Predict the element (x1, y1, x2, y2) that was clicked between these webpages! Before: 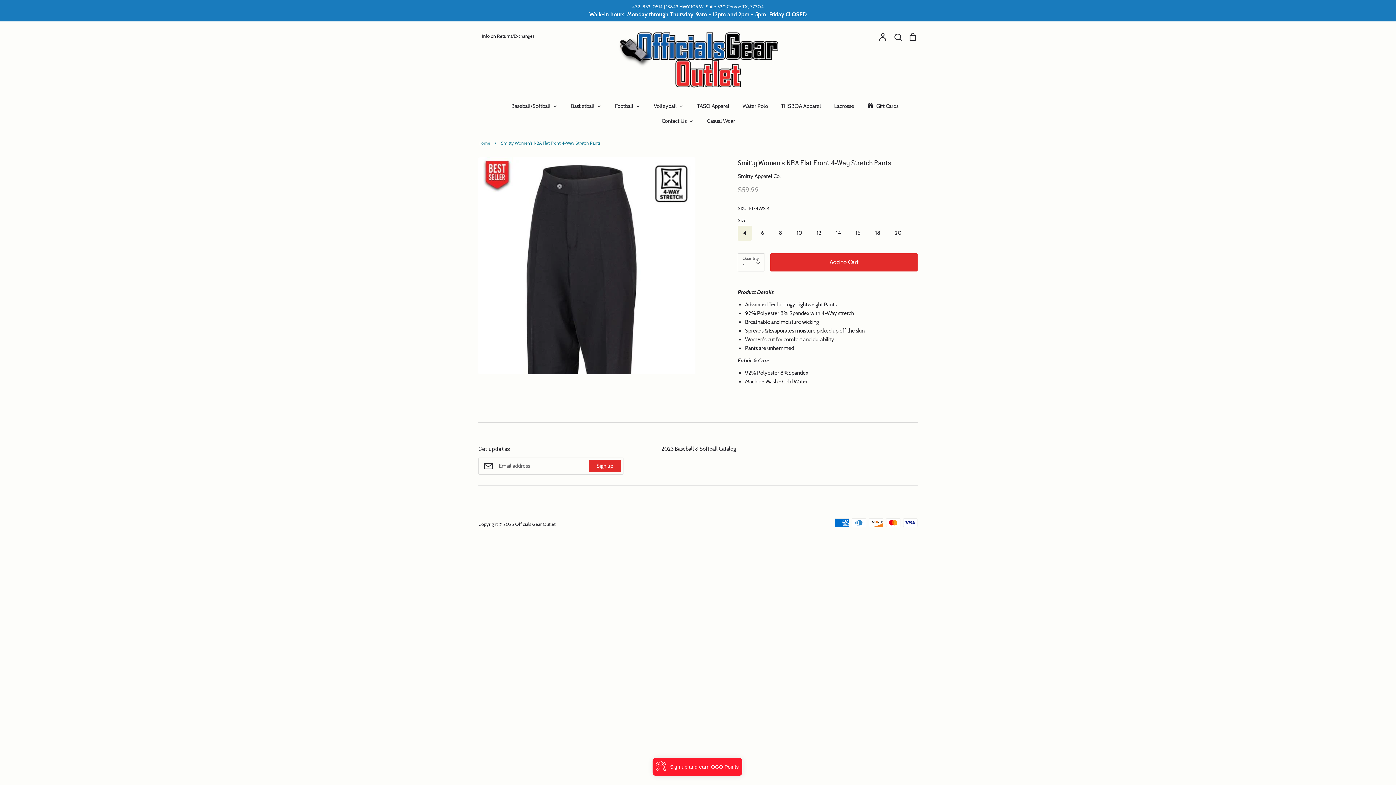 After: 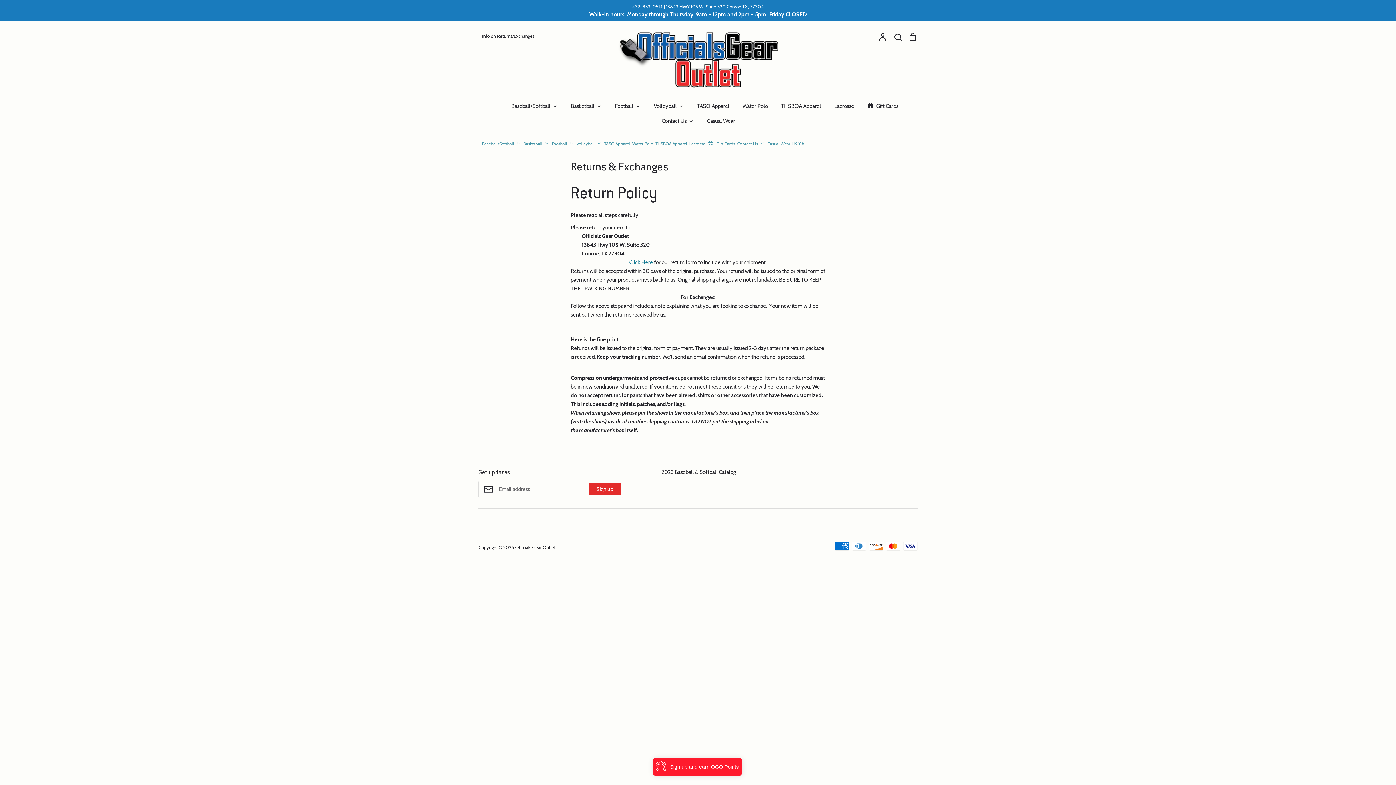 Action: label: Info on Returns/Exchanges bbox: (478, 32, 607, 39)